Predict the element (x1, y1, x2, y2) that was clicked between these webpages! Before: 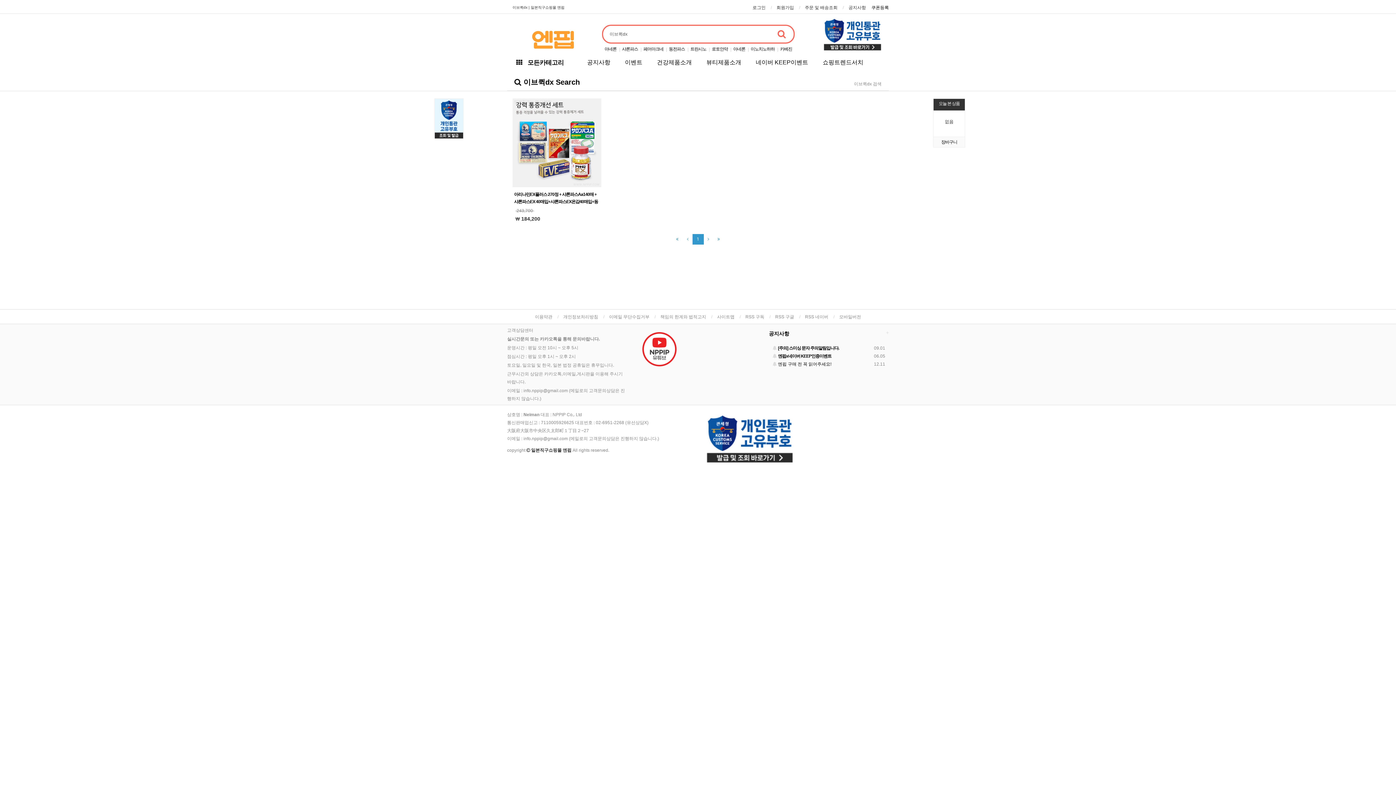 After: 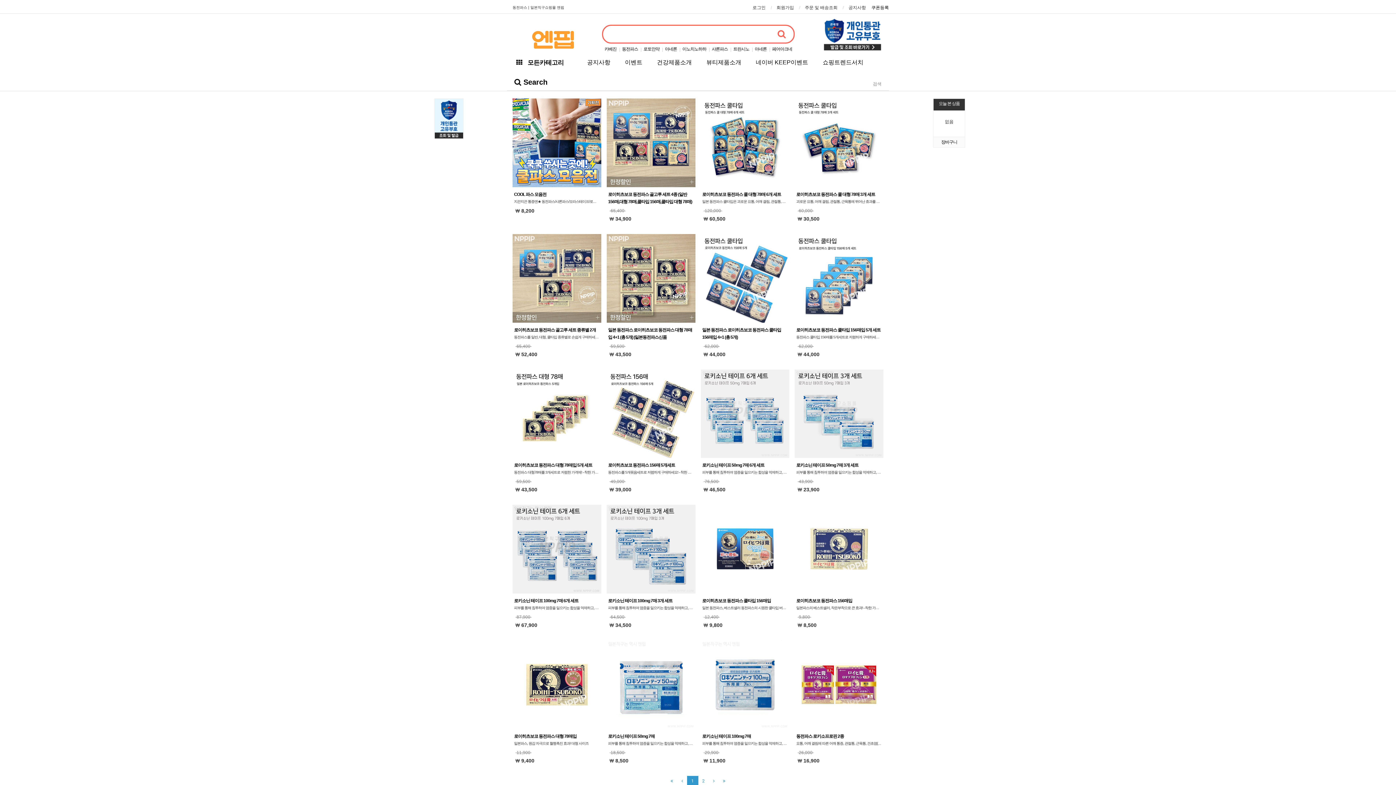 Action: bbox: (669, 46, 685, 51) label: 동전파스